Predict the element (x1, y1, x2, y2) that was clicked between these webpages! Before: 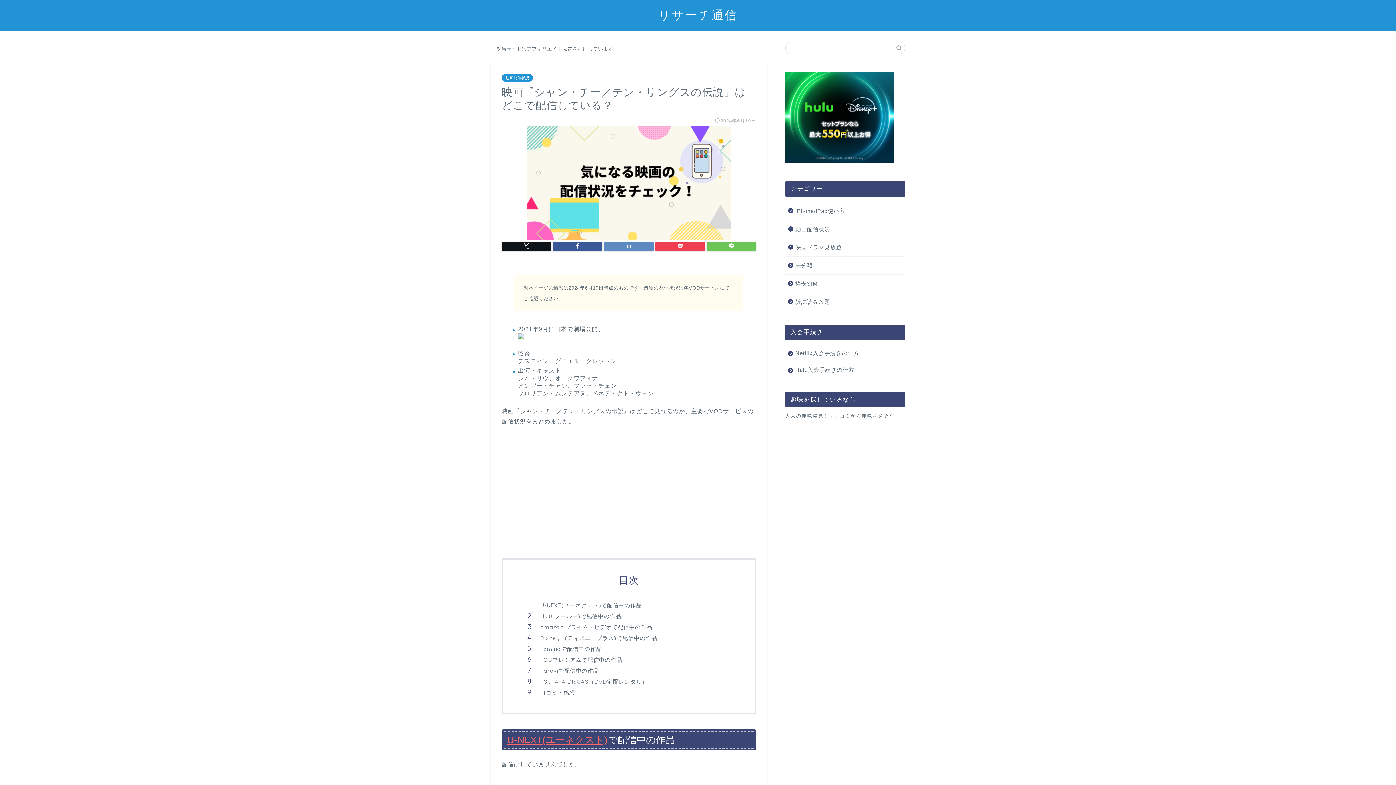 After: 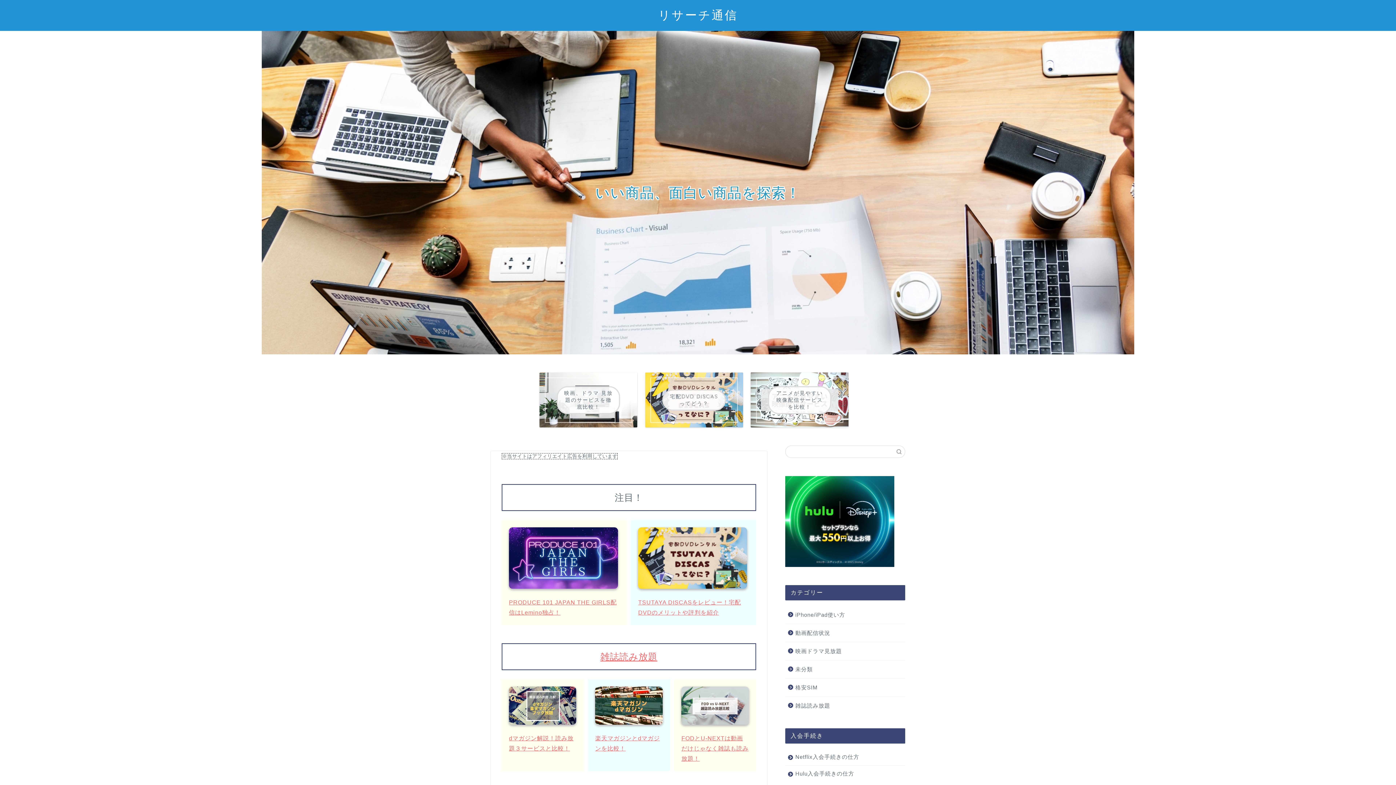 Action: bbox: (658, 7, 738, 22) label: リサーチ通信